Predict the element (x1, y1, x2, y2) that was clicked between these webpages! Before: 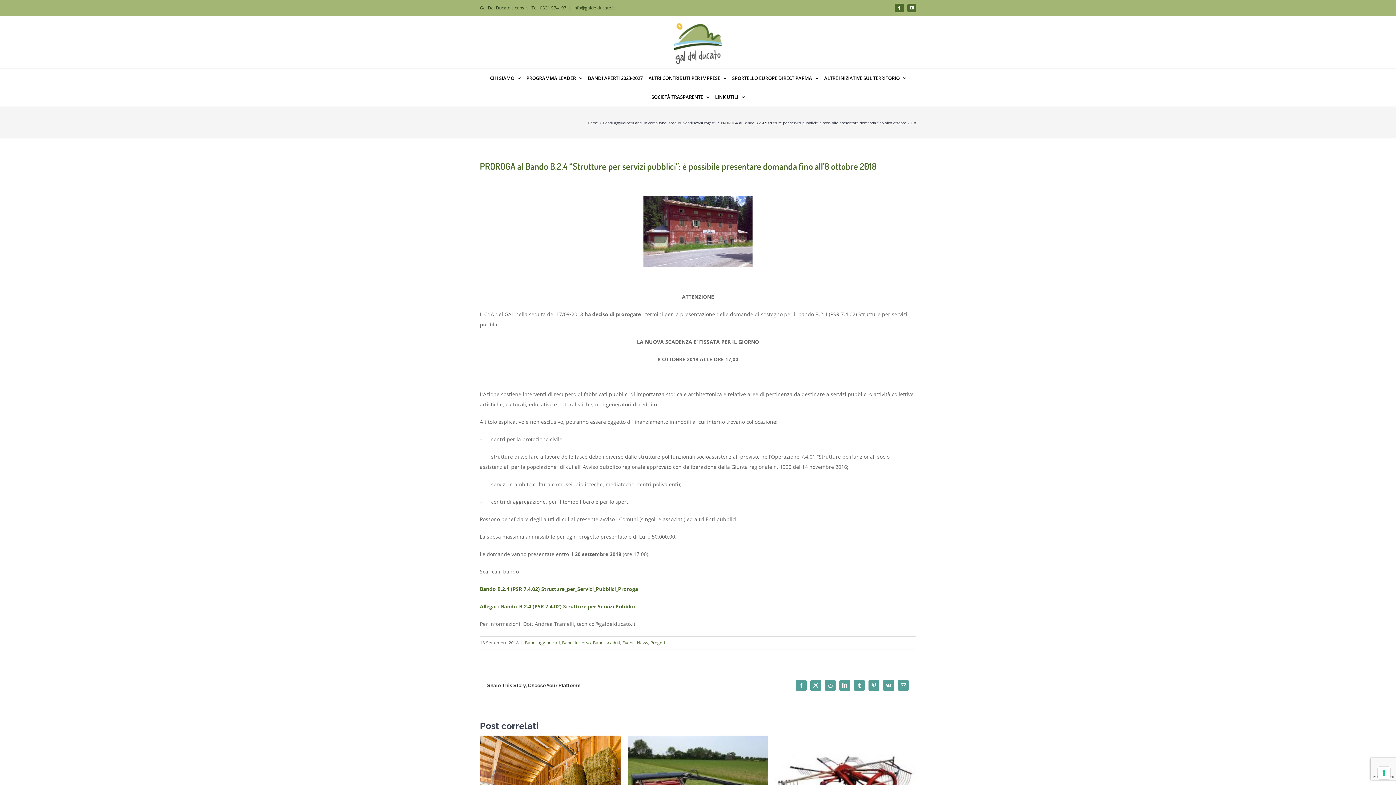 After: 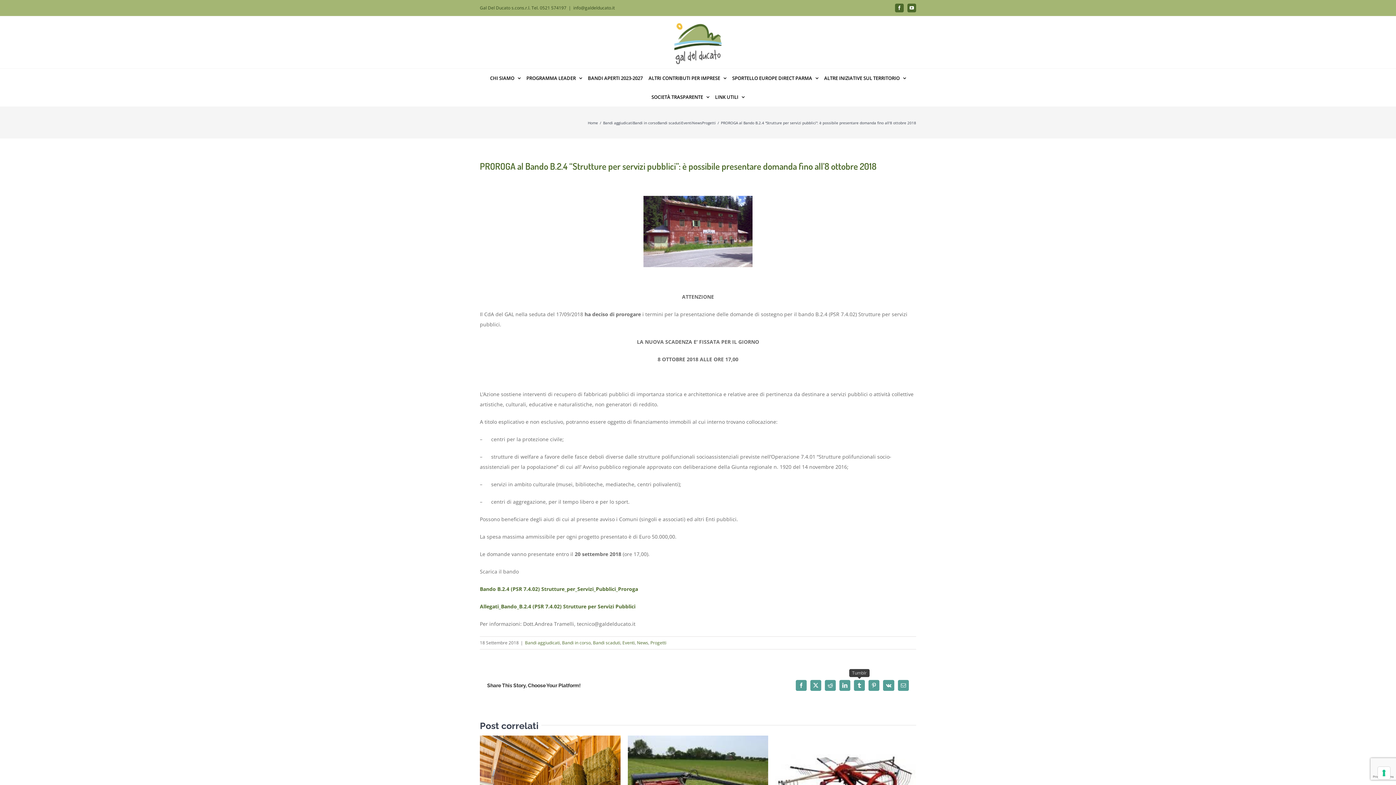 Action: bbox: (854, 680, 865, 691) label: Tumblr